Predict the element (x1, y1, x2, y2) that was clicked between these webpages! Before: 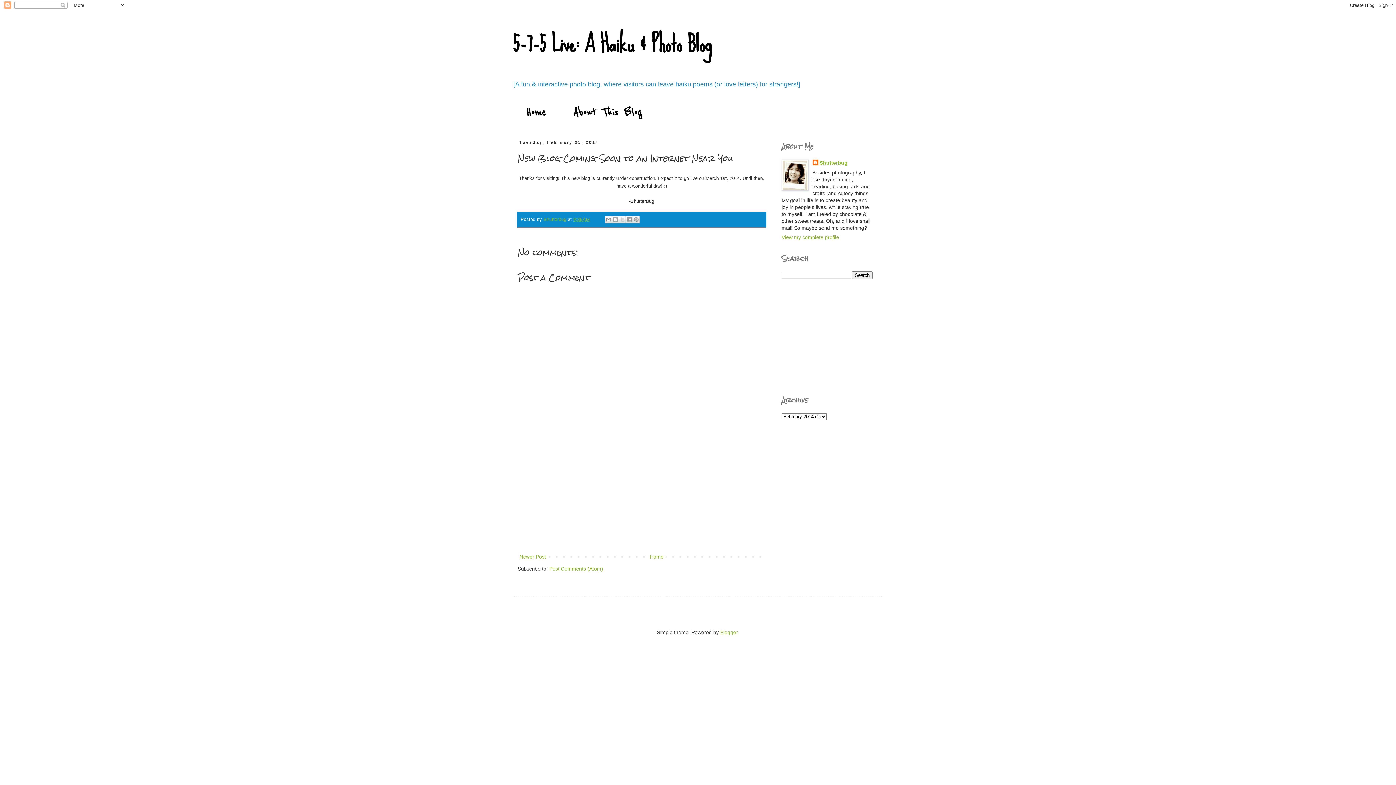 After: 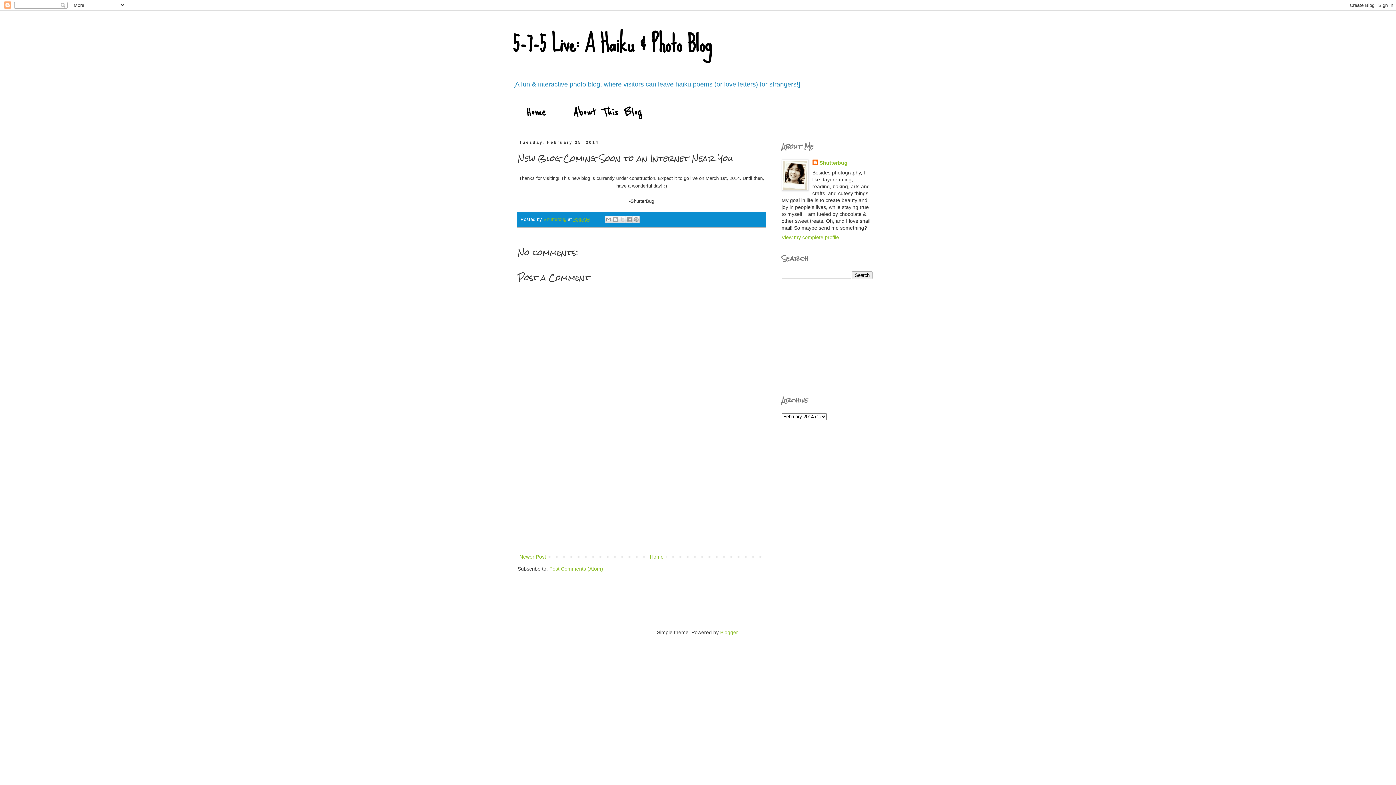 Action: label: 9:35 AM bbox: (573, 216, 590, 222)